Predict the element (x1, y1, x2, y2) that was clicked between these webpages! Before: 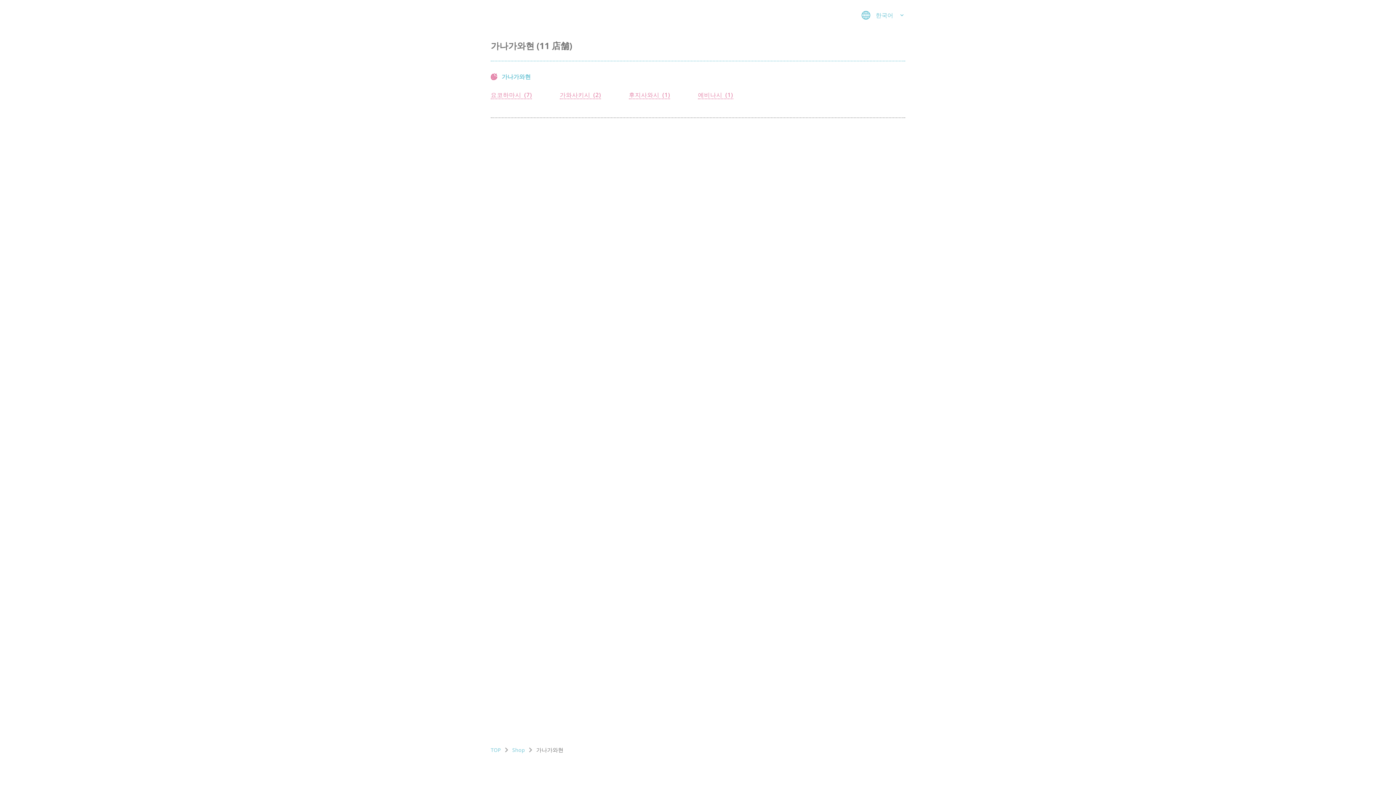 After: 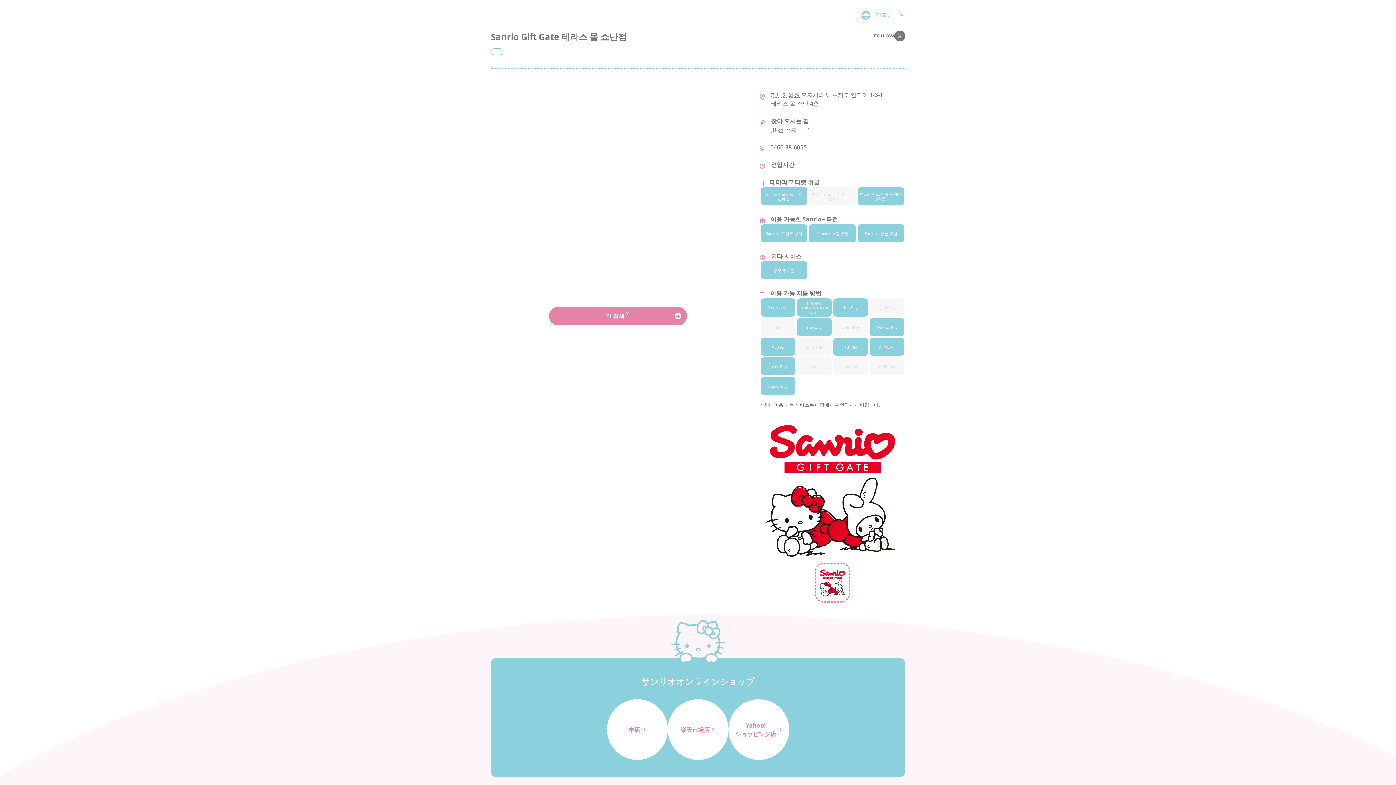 Action: bbox: (629, 91, 670, 99) label: 후지사와시